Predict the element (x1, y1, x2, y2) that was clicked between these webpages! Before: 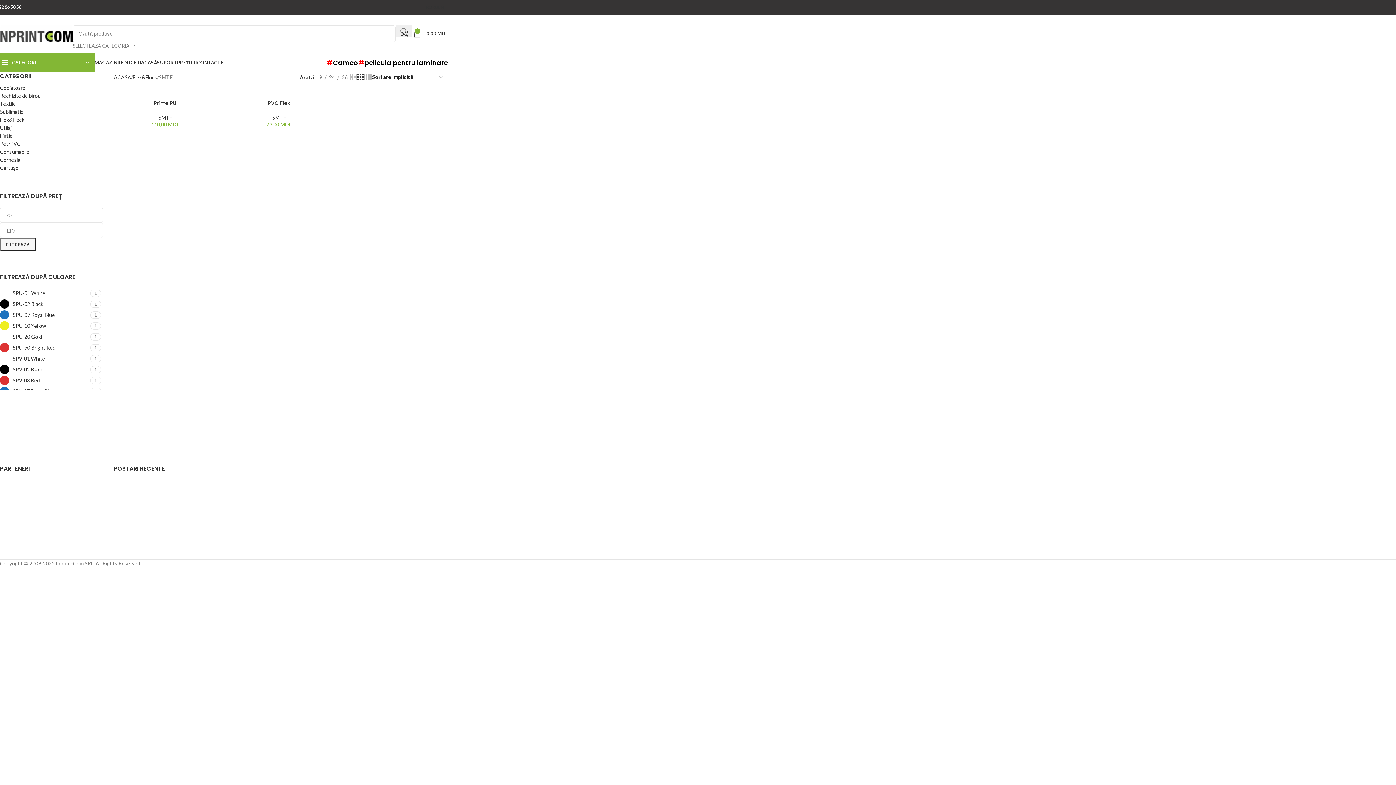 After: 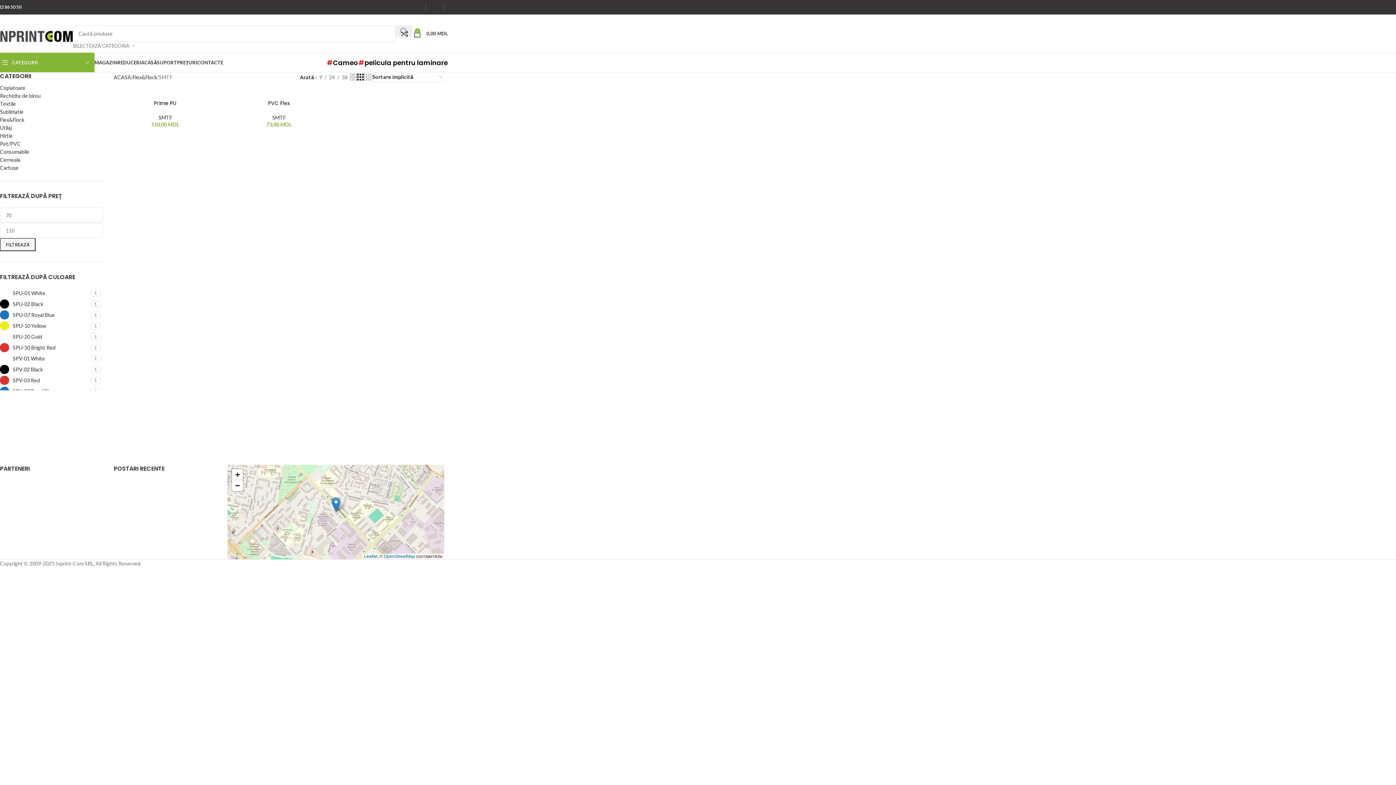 Action: label: SELECTEAZĂ CATEGORIA bbox: (72, 42, 135, 49)